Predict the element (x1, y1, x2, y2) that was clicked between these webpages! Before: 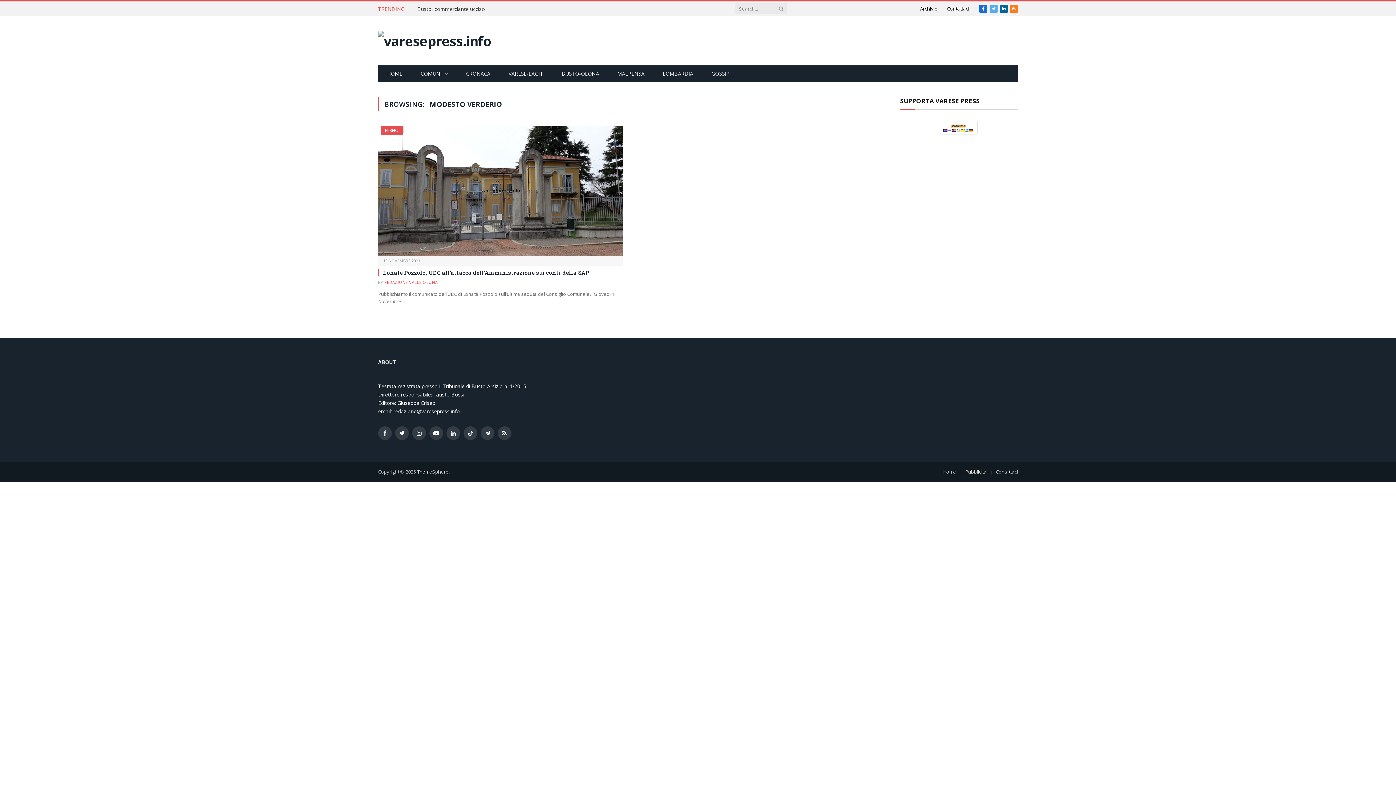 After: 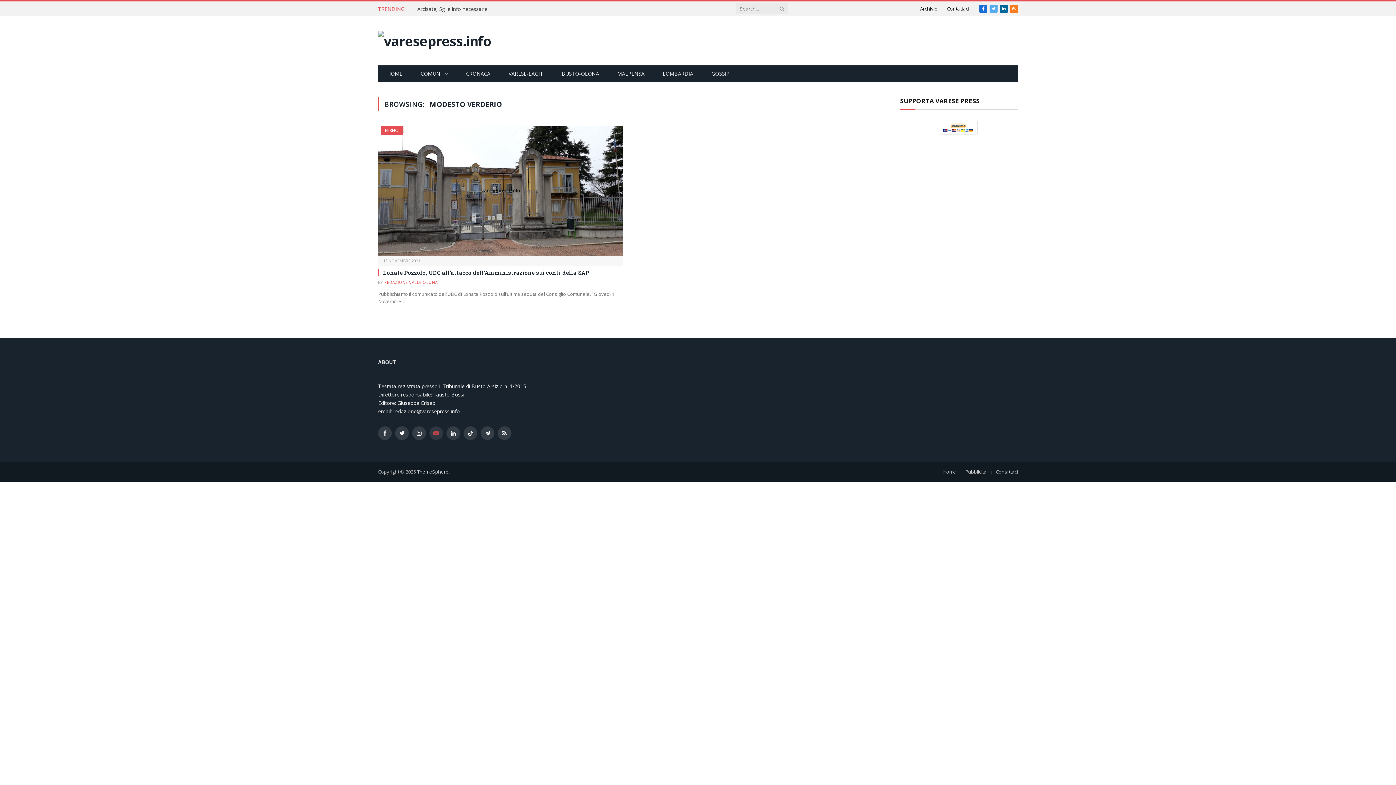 Action: label: YouTube bbox: (429, 426, 443, 440)